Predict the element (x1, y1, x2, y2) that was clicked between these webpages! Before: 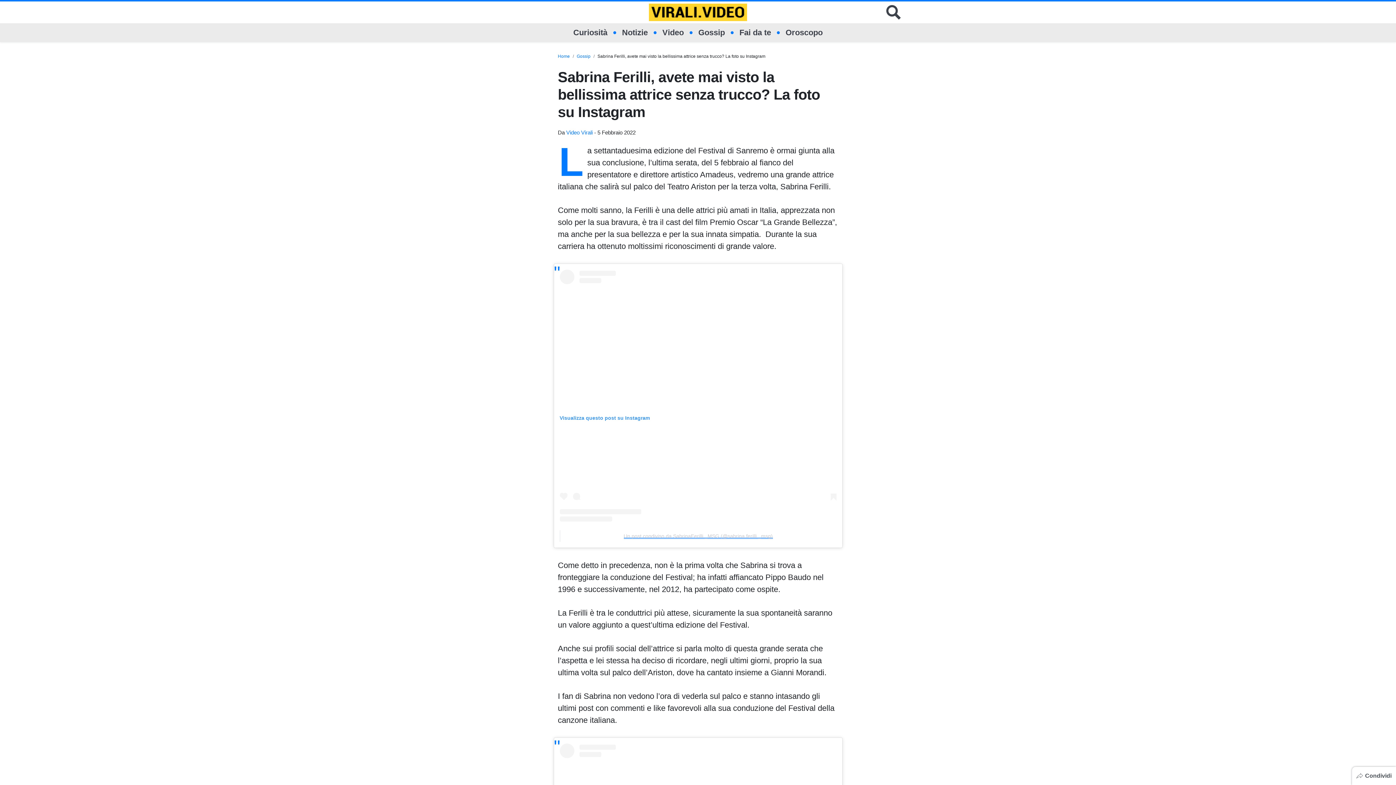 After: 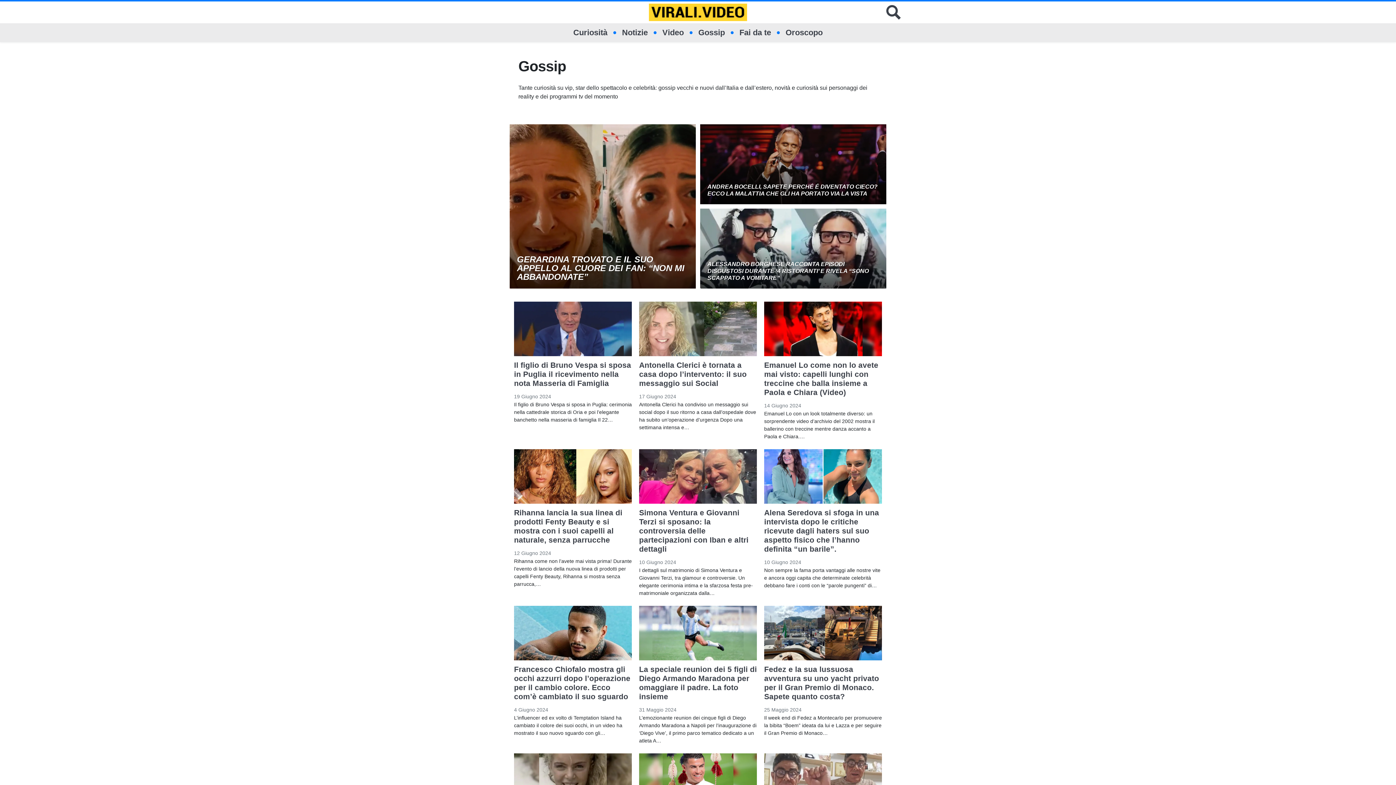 Action: bbox: (576, 53, 590, 58) label: Gossip